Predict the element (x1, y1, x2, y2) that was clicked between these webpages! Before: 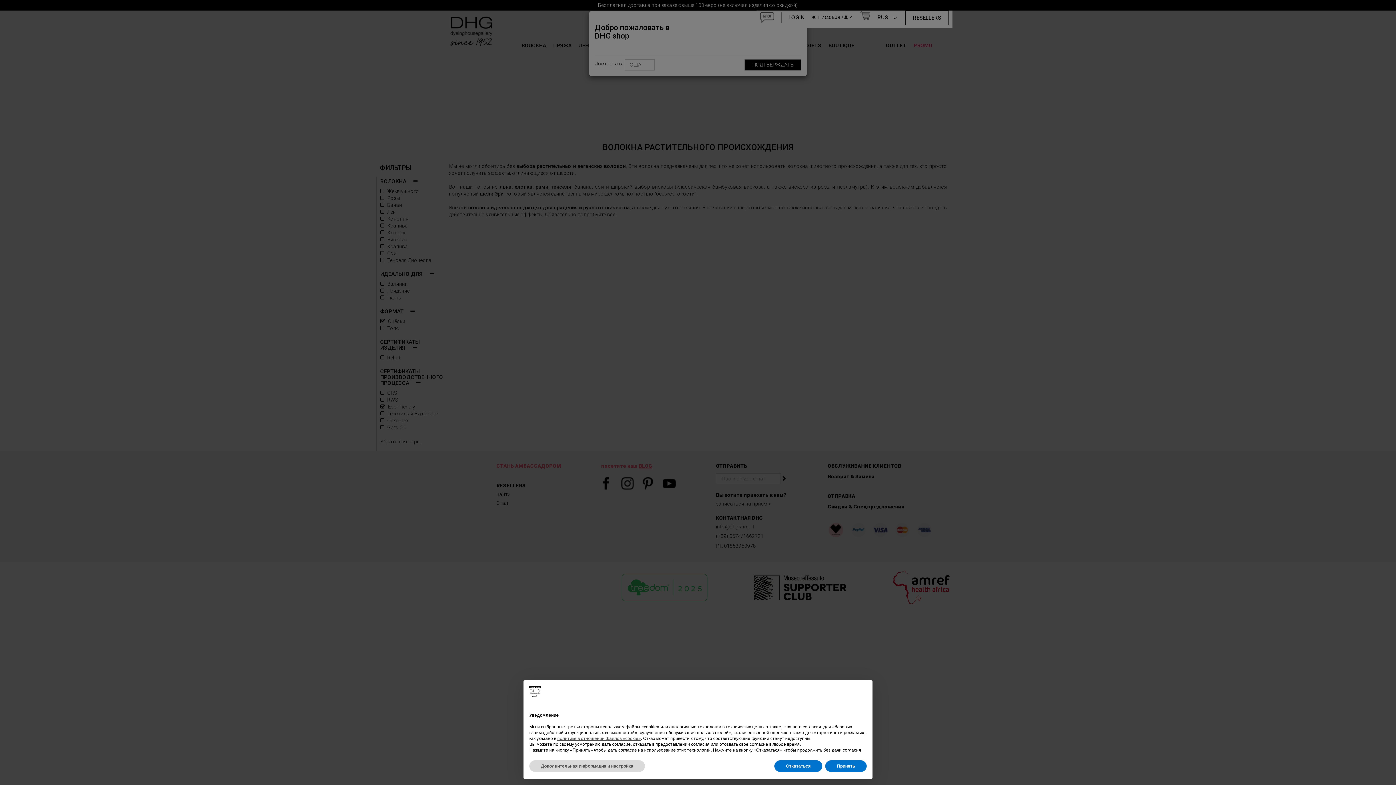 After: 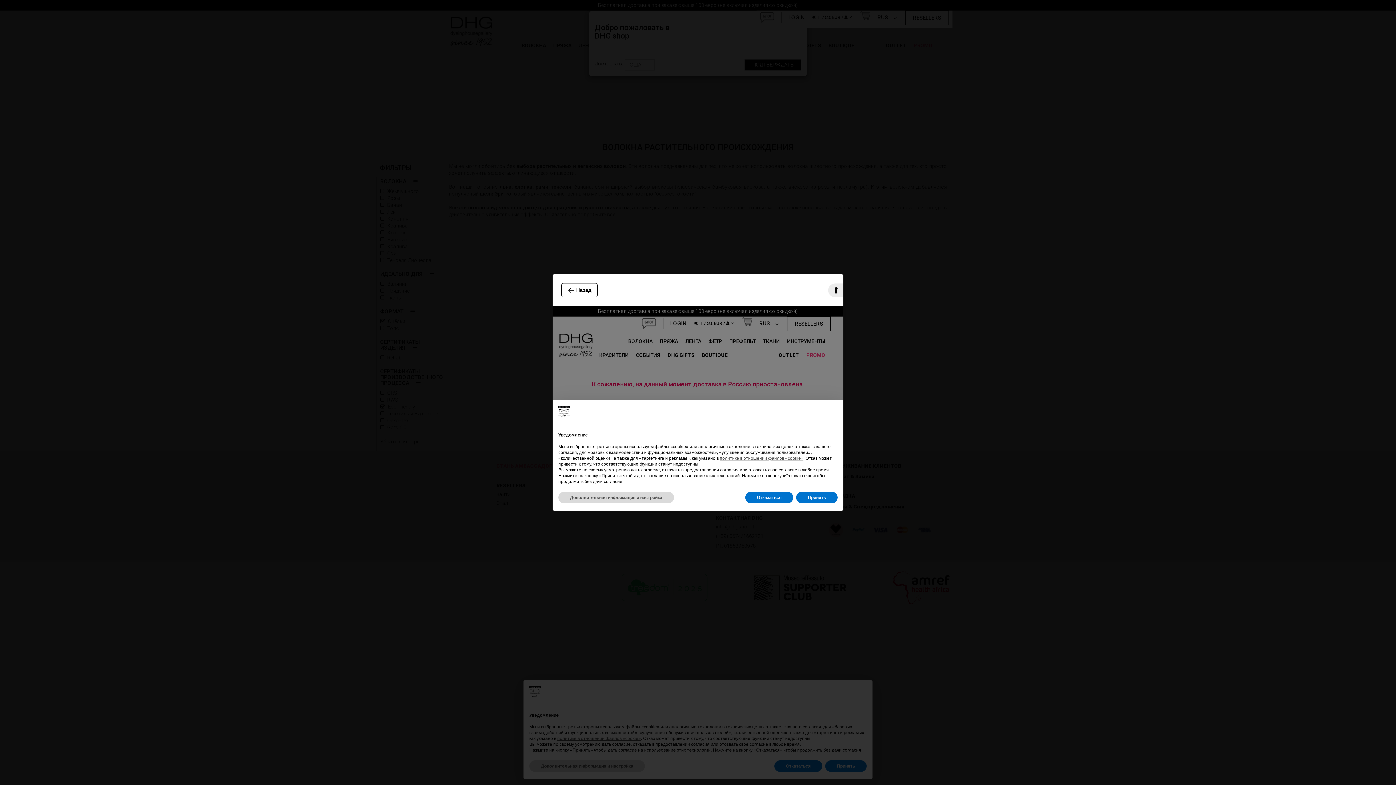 Action: bbox: (557, 736, 641, 741) label: политике в отношении файлов «cookie»